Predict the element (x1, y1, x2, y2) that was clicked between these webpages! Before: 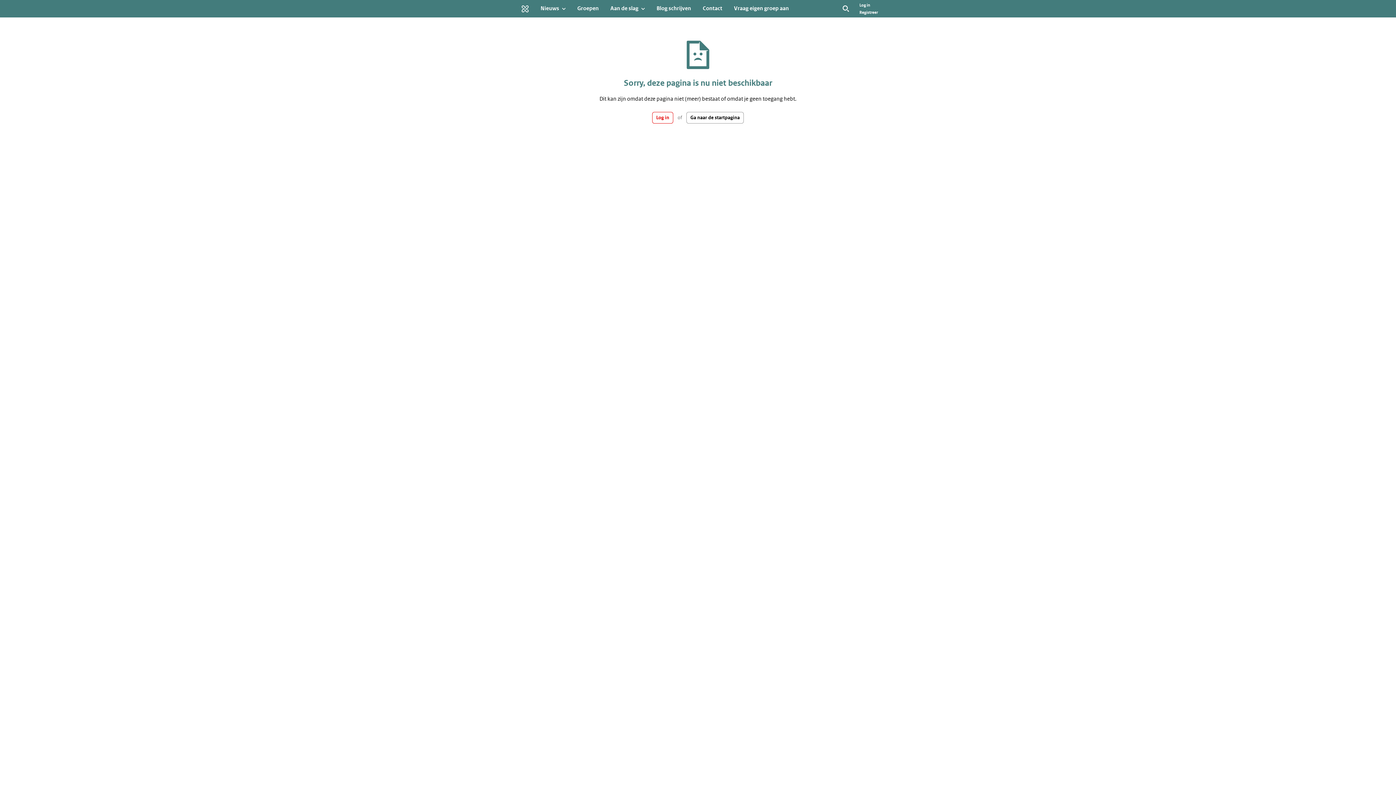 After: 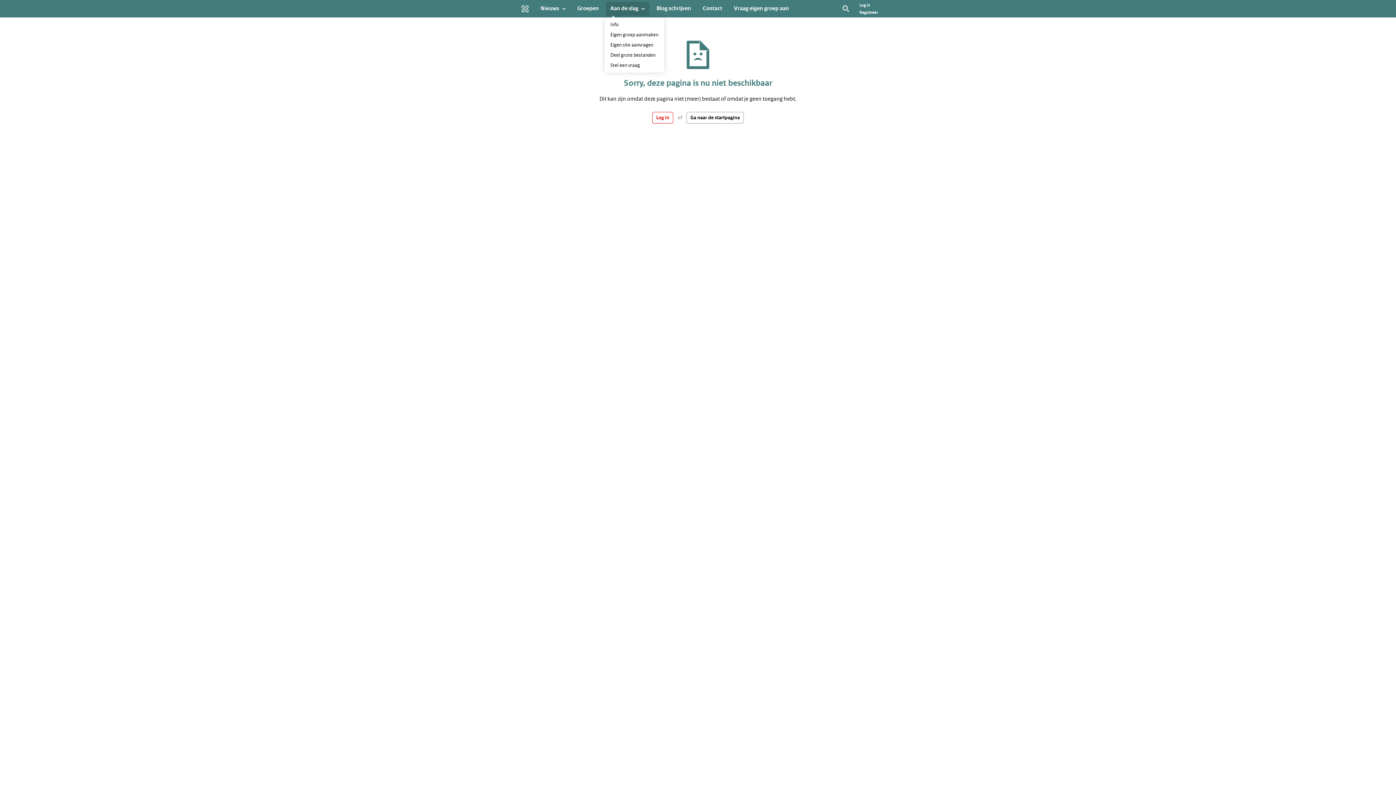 Action: label: Aan de slag bbox: (604, 0, 650, 17)